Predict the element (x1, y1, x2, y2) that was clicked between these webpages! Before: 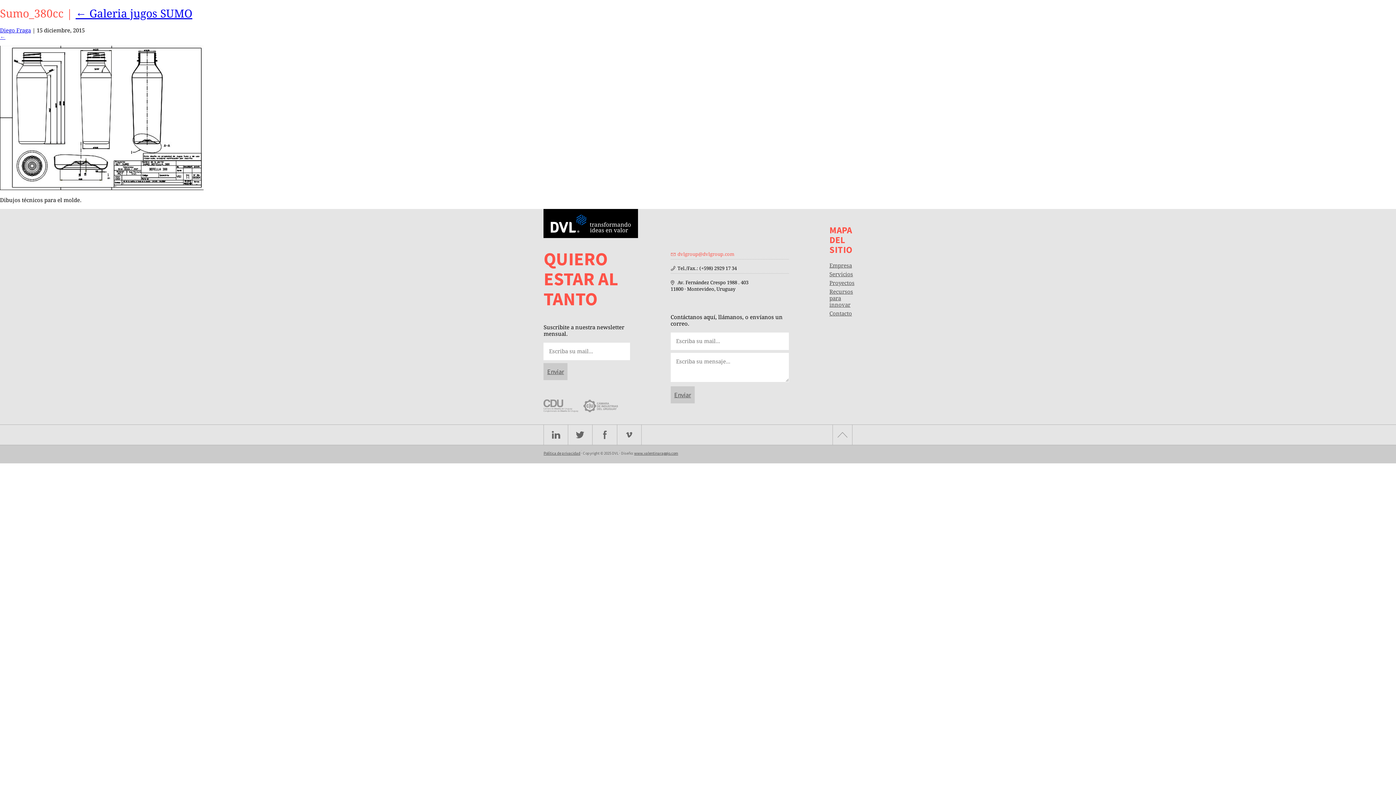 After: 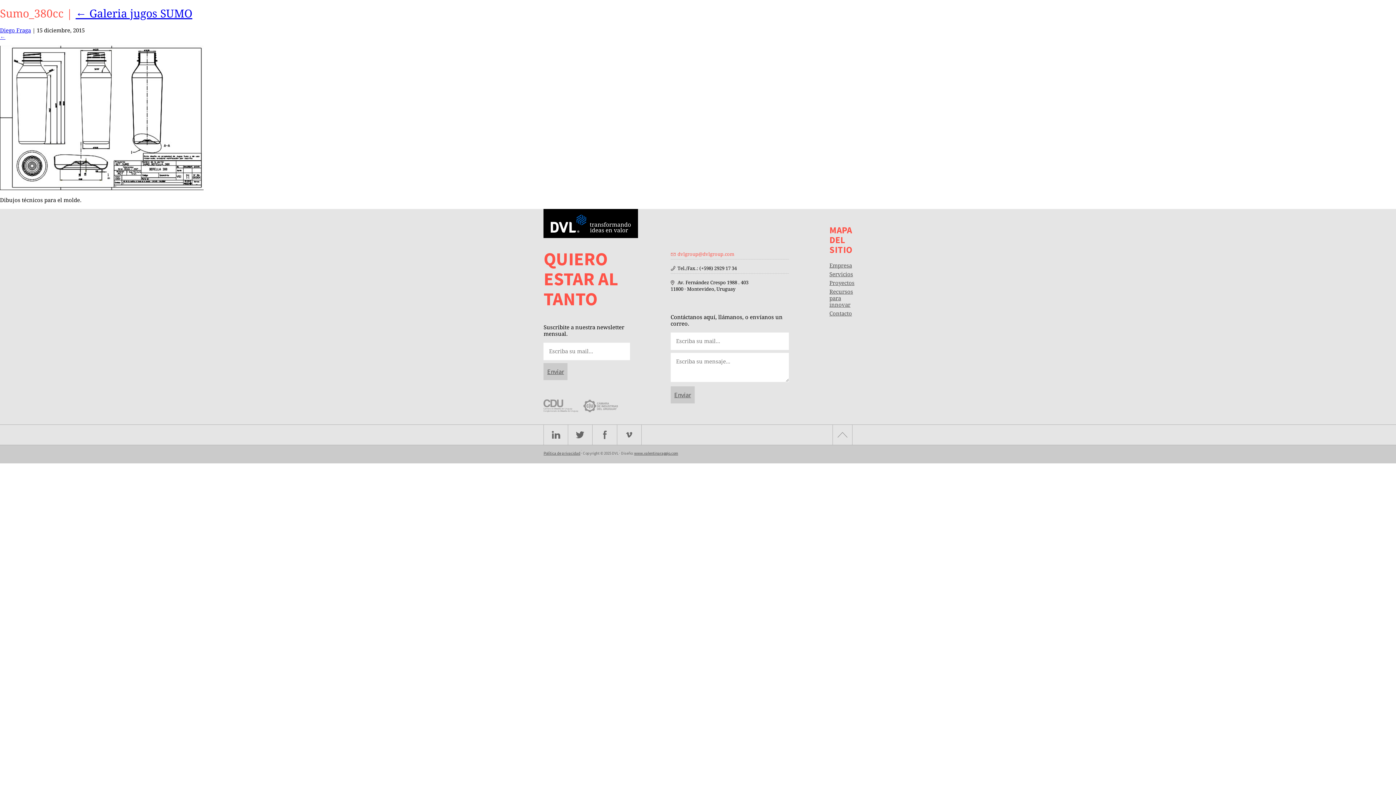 Action: label: Empresa bbox: (829, 262, 852, 269)